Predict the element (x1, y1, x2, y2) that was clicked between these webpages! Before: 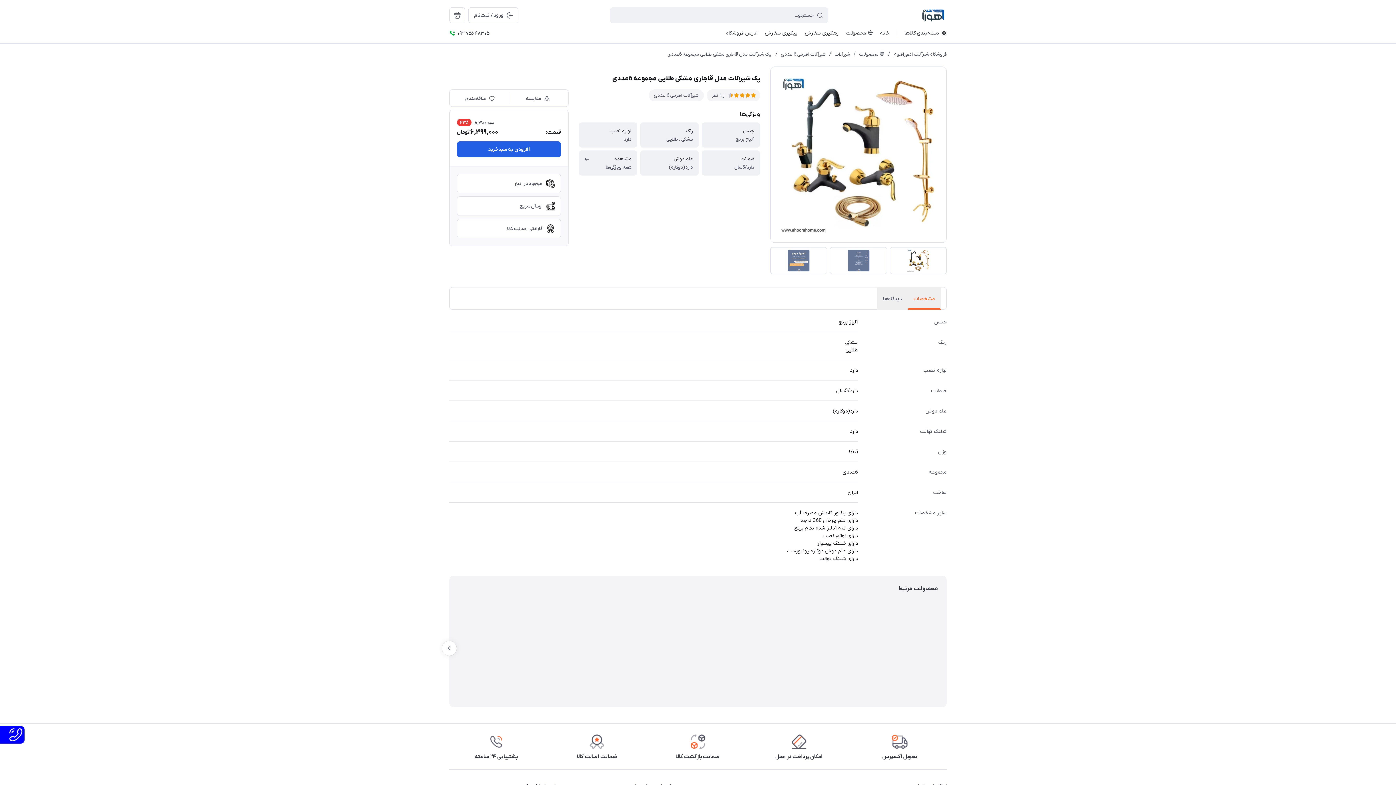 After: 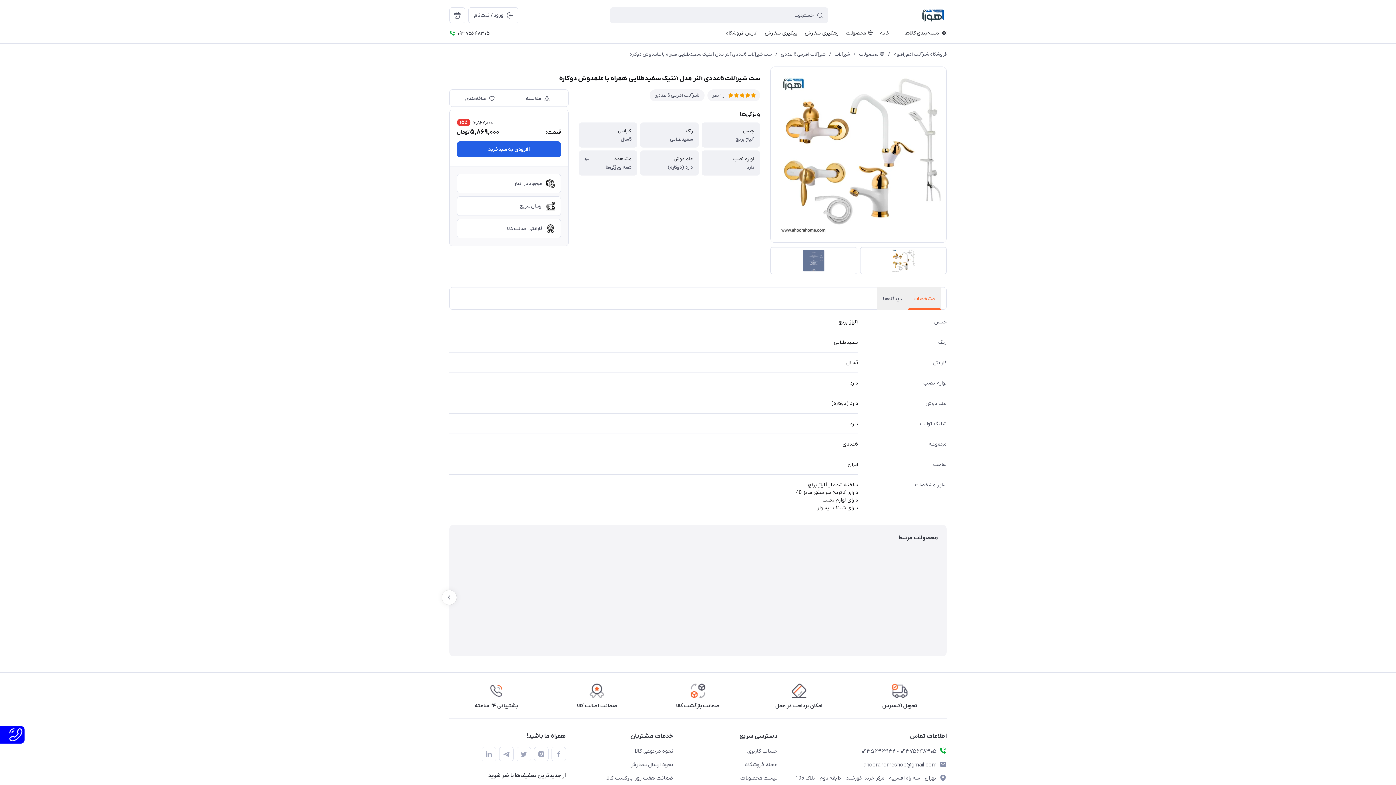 Action: bbox: (569, 599, 640, 698) label: ست شیرآلات 6عددی آلنر مدل آنتیک سفیدطلایی همراه با علمدوش دوکاره
6,862,000
5,869,000 تومان
15٪